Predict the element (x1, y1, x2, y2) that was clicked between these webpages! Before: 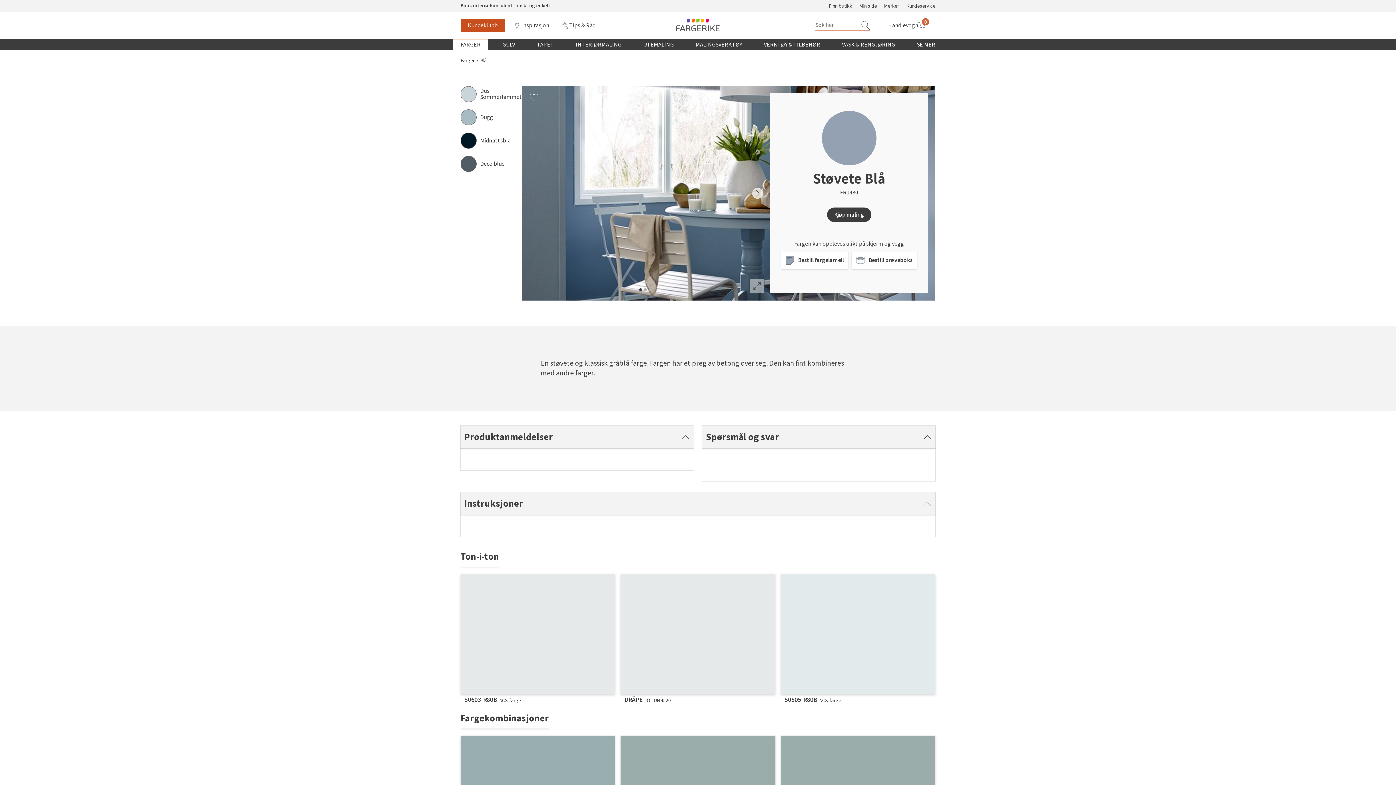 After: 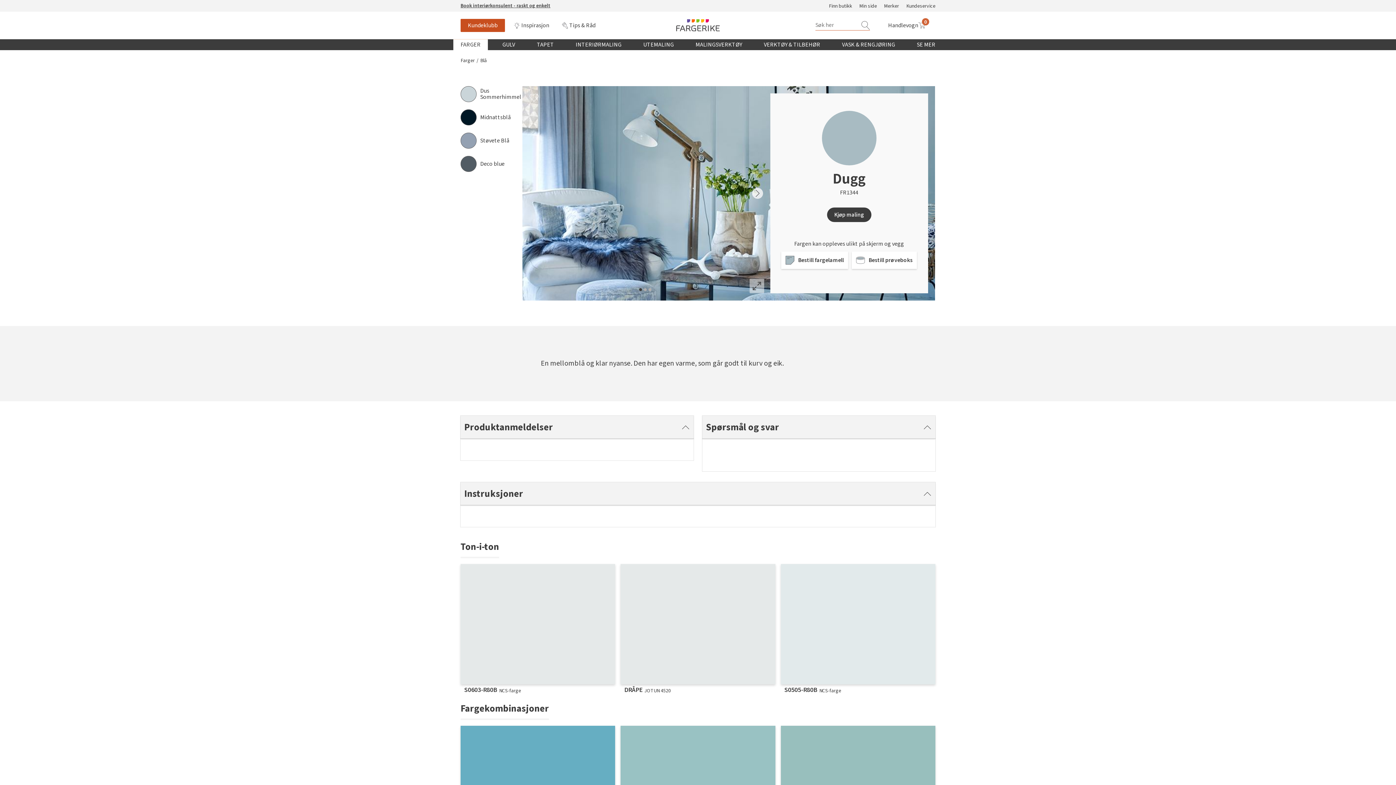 Action: label: Dugg bbox: (460, 109, 515, 125)